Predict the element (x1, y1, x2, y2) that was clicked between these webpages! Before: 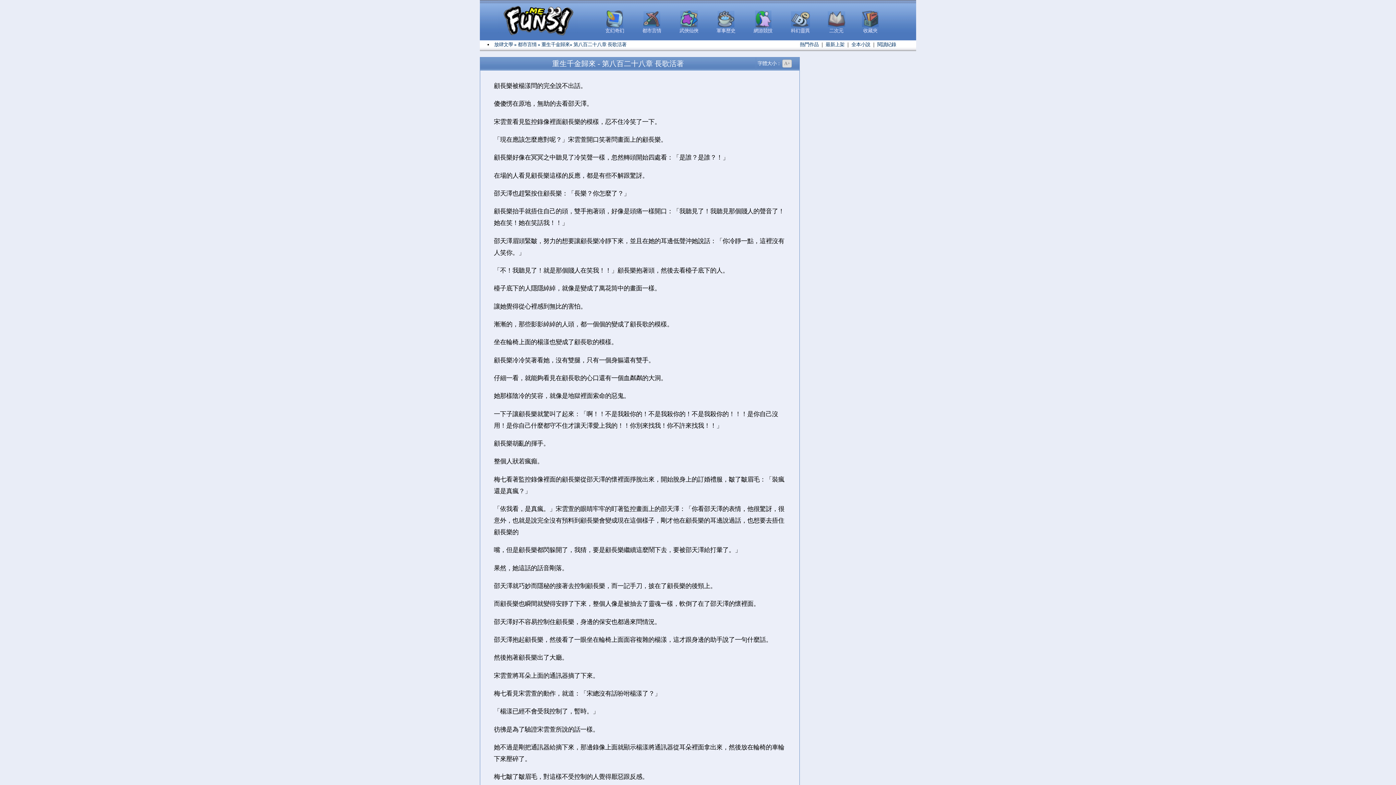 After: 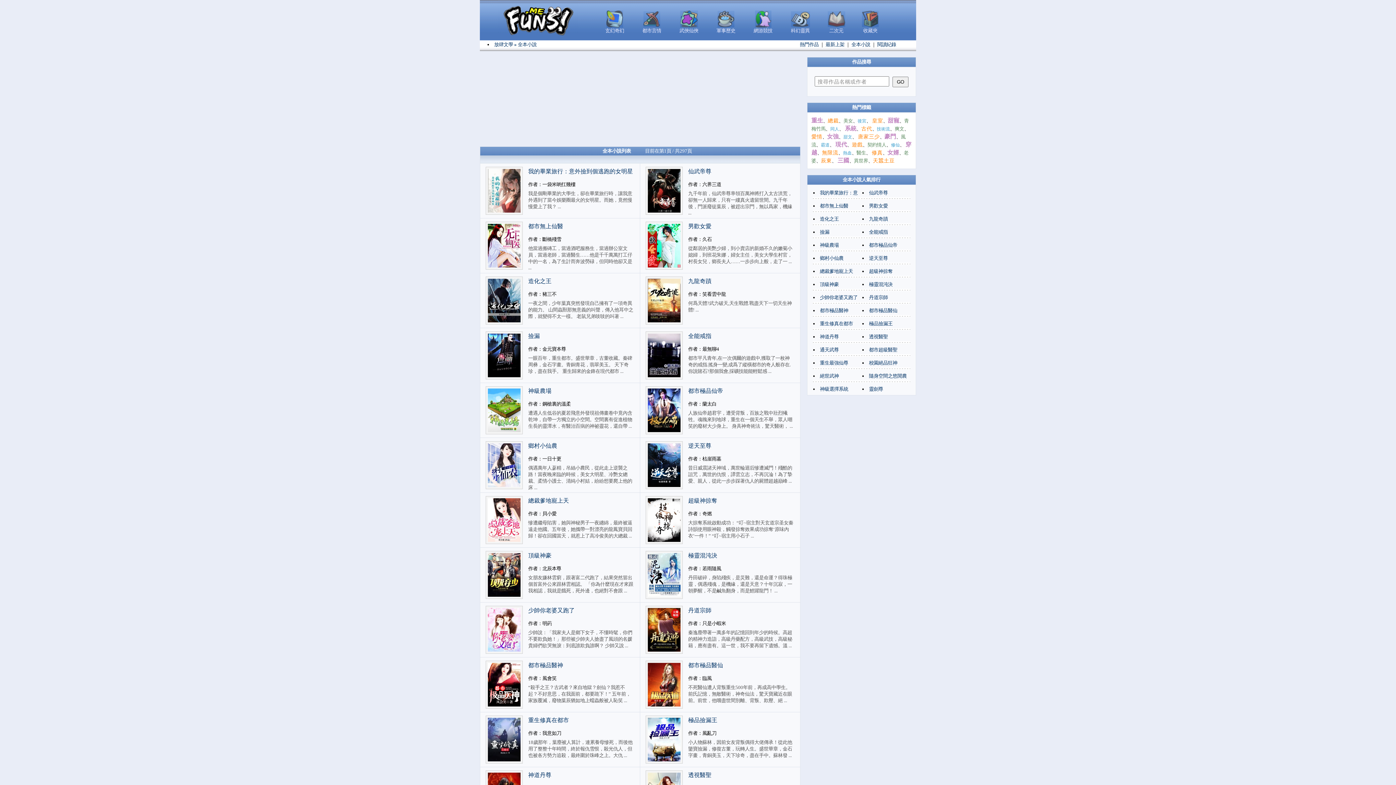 Action: label: 全本小說 bbox: (851, 41, 870, 47)